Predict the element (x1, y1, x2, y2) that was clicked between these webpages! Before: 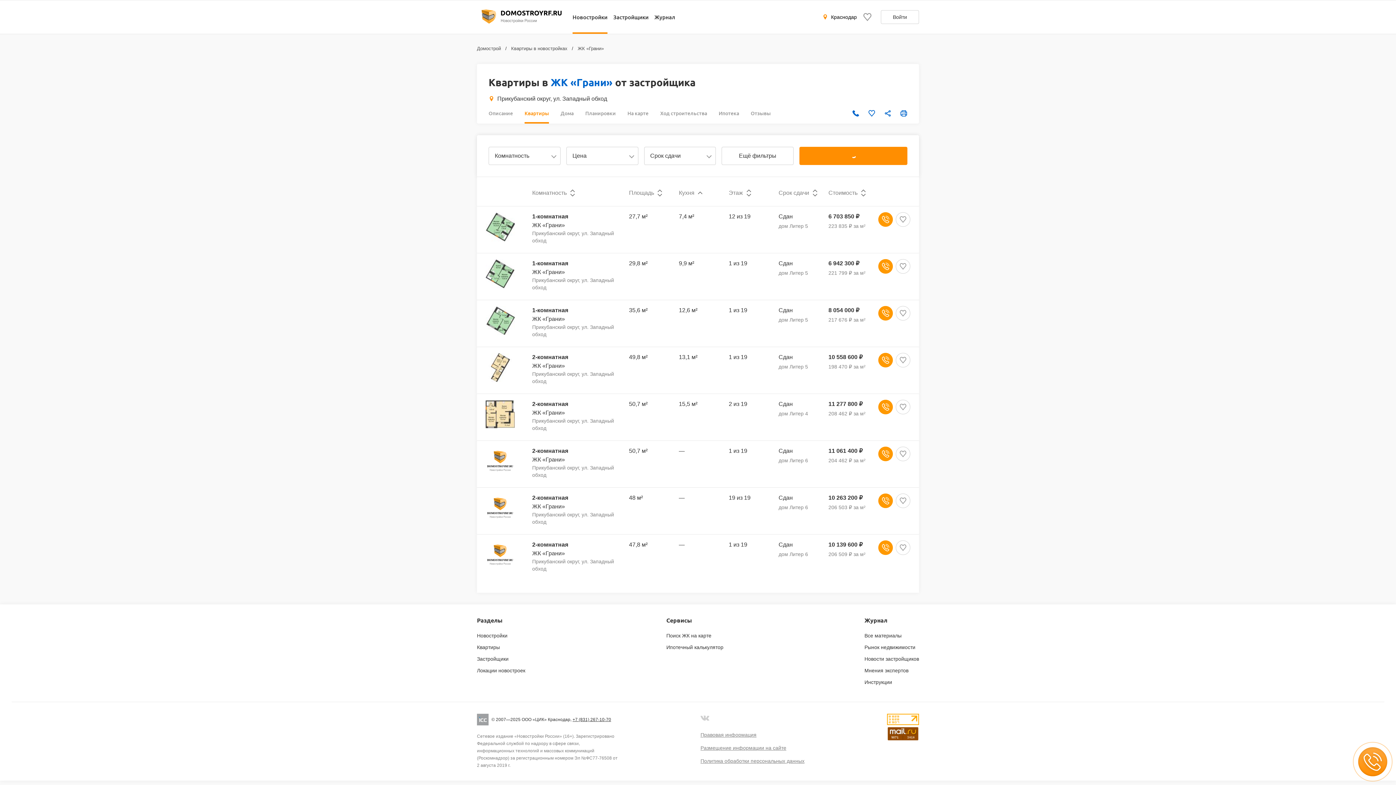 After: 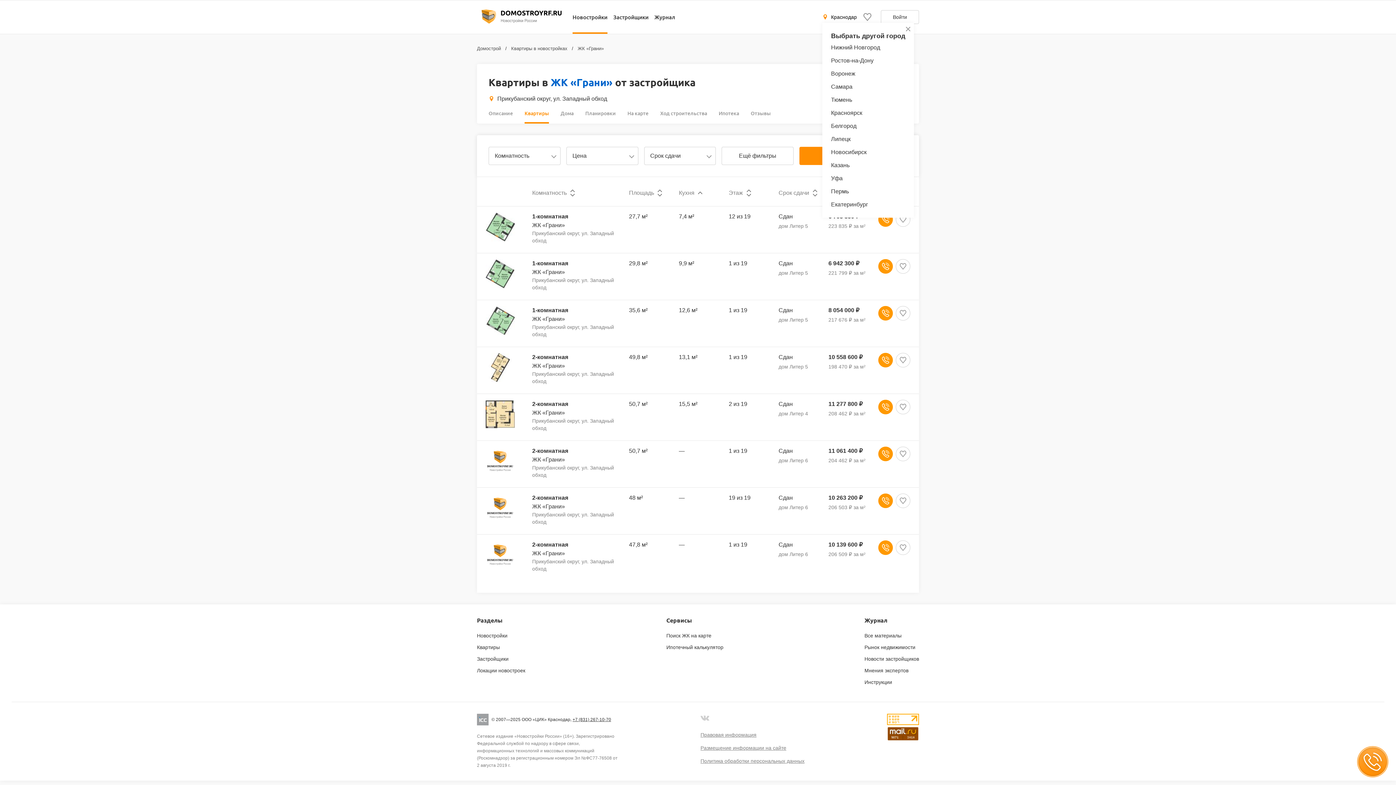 Action: bbox: (822, 13, 857, 20) label: Краснодар